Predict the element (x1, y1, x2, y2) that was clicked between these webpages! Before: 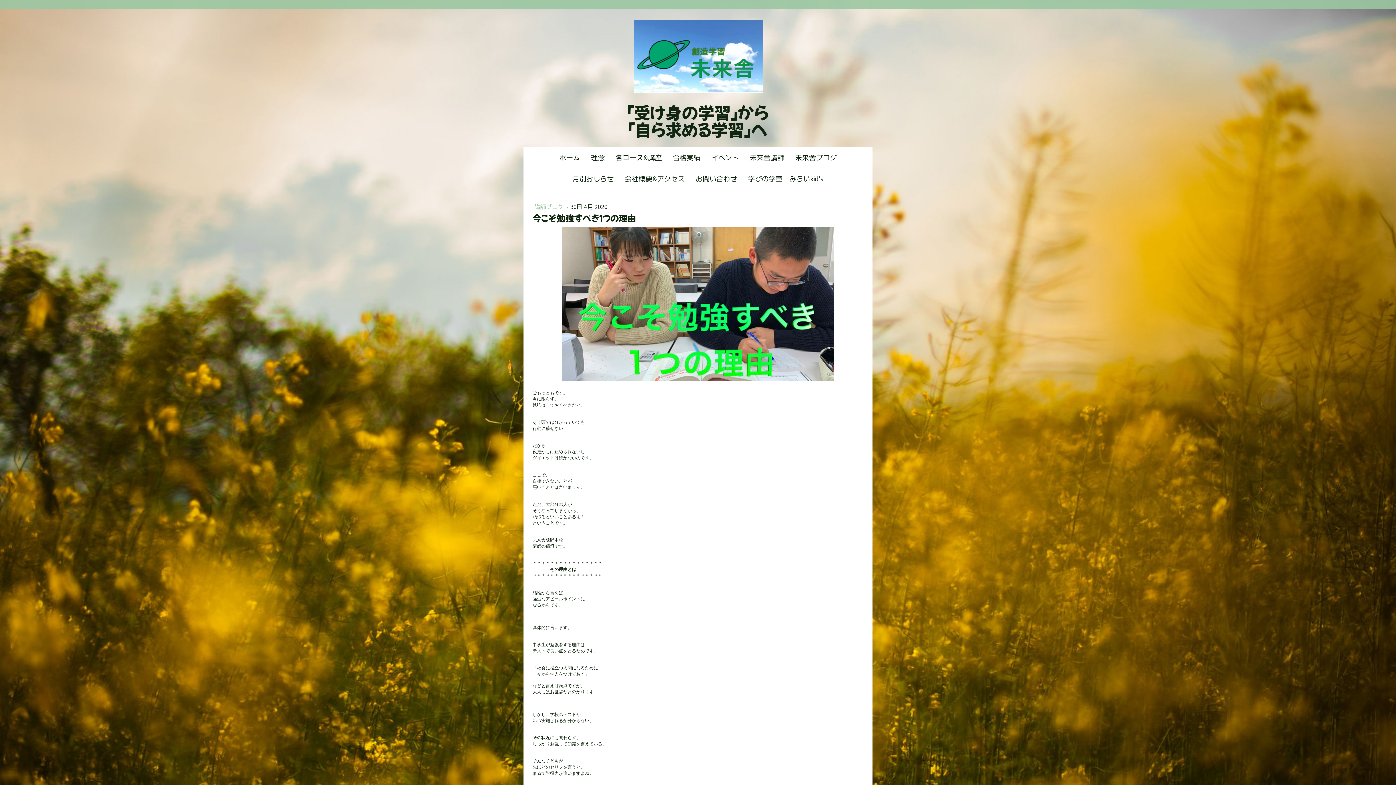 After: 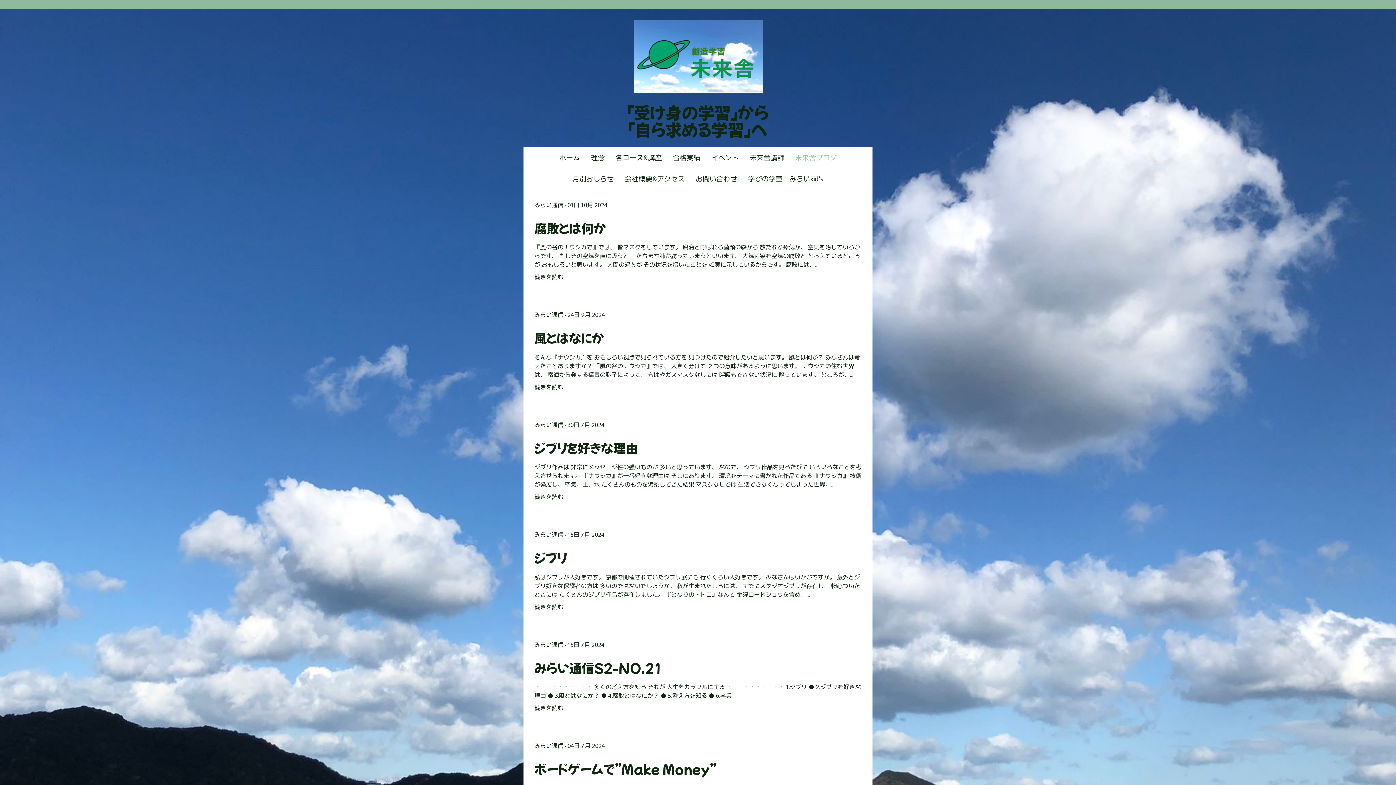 Action: label: 未来舎ブログ bbox: (790, 146, 842, 168)